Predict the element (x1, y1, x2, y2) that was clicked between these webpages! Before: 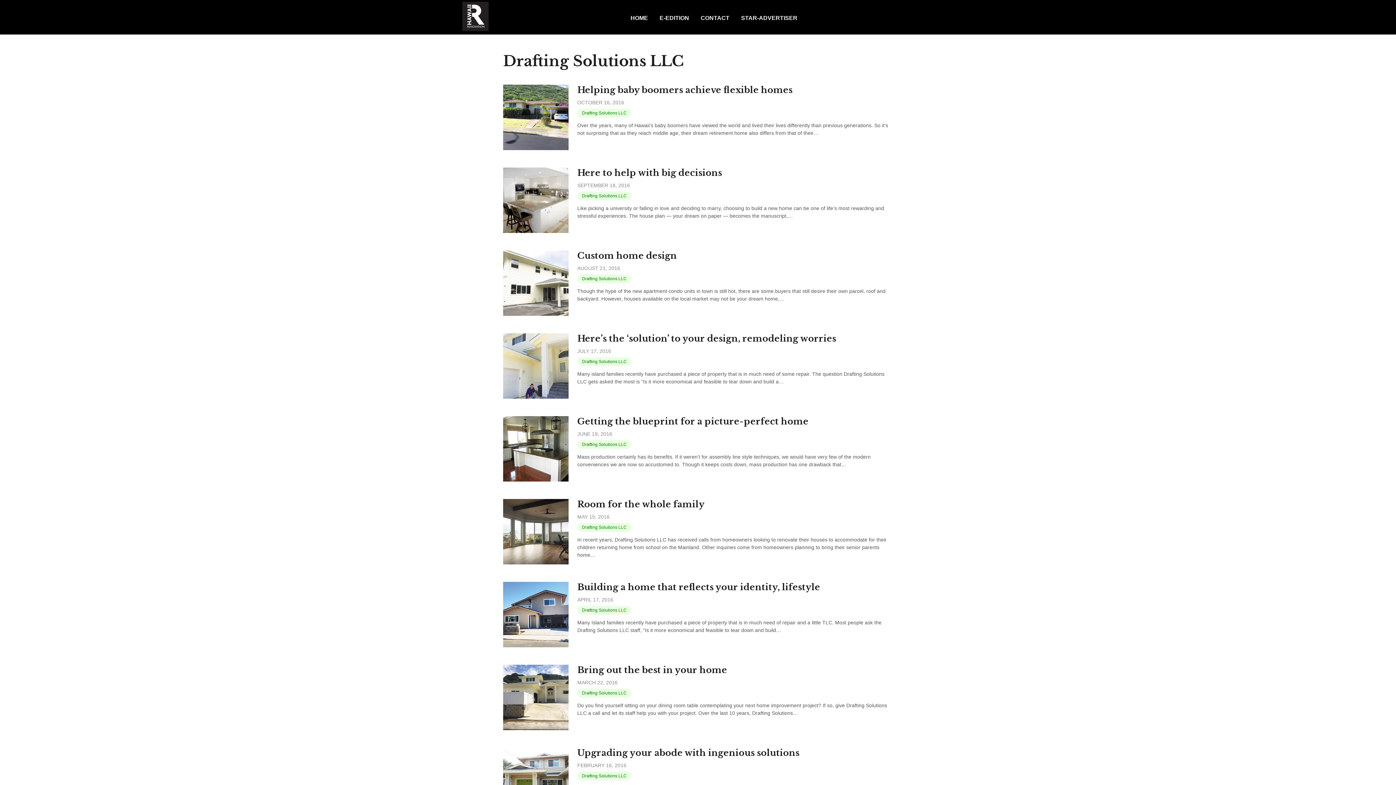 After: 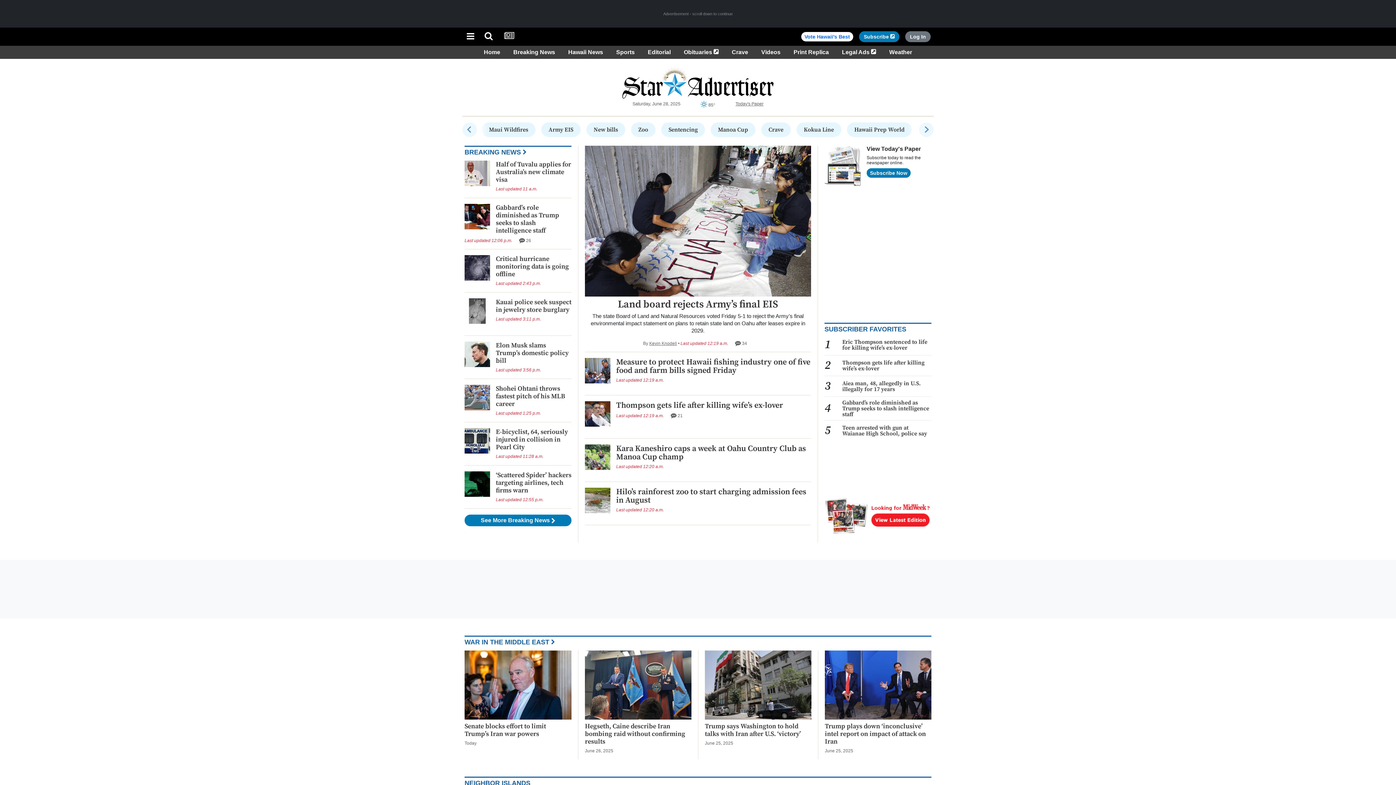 Action: label: STAR-ADVERTISER bbox: (735, 0, 803, 34)